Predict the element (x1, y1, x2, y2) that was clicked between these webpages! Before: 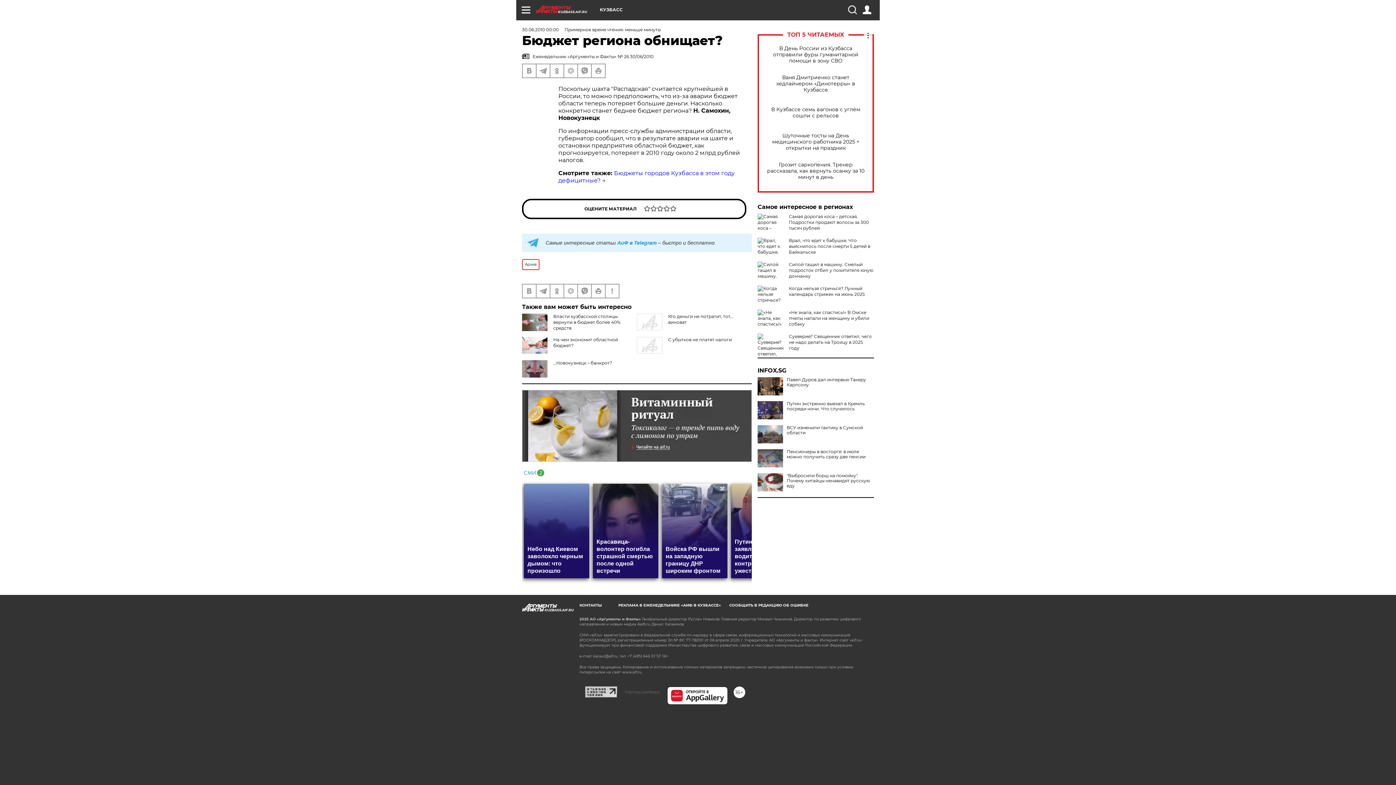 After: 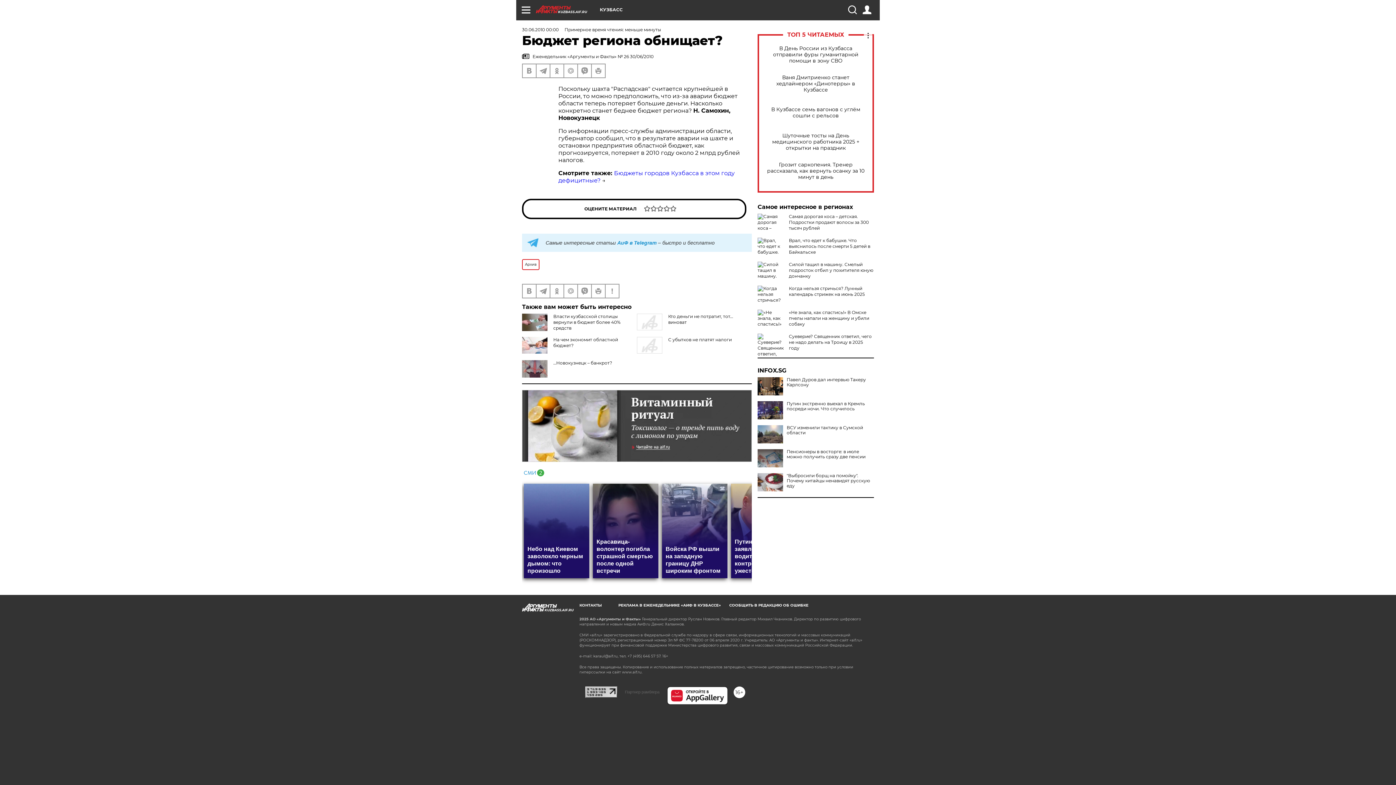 Action: label: INFOX.SG bbox: (757, 368, 874, 373)